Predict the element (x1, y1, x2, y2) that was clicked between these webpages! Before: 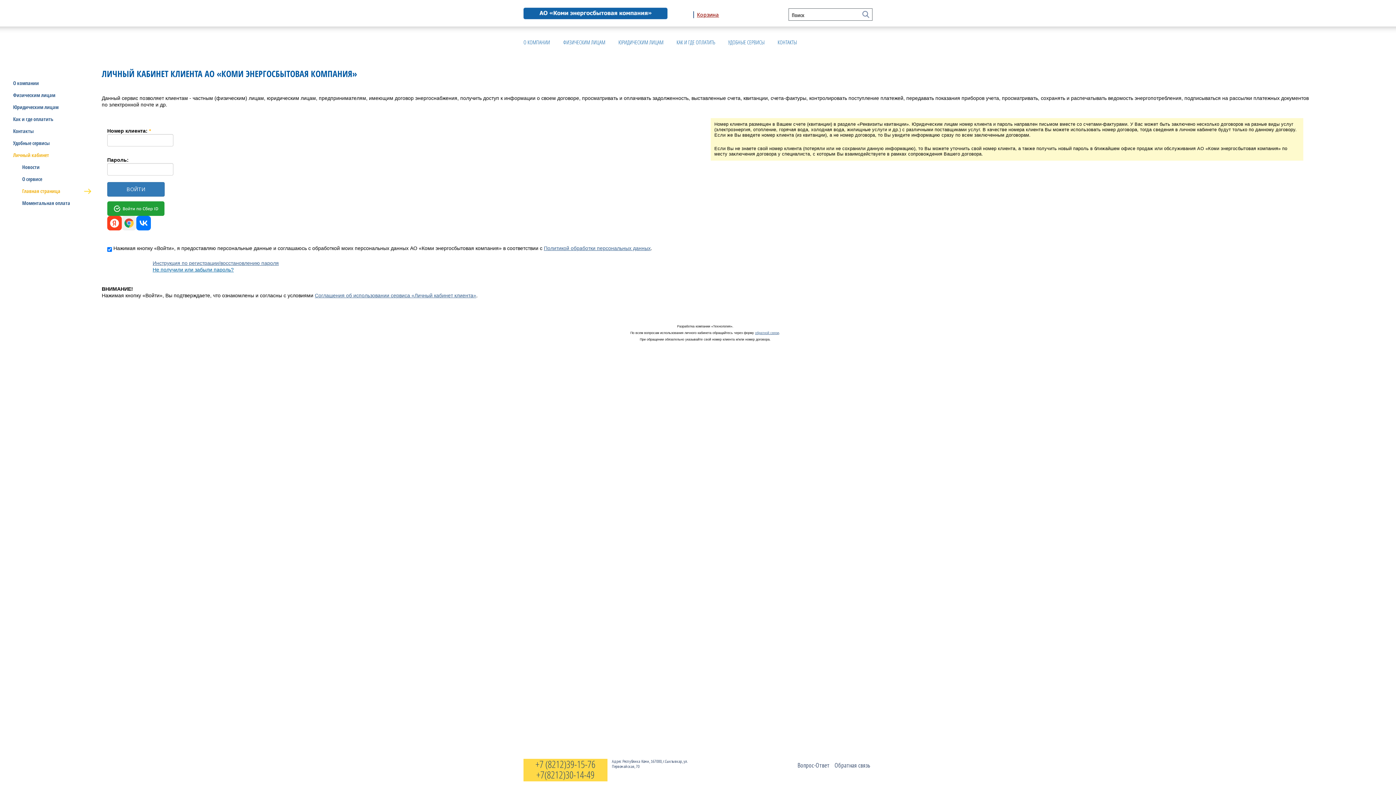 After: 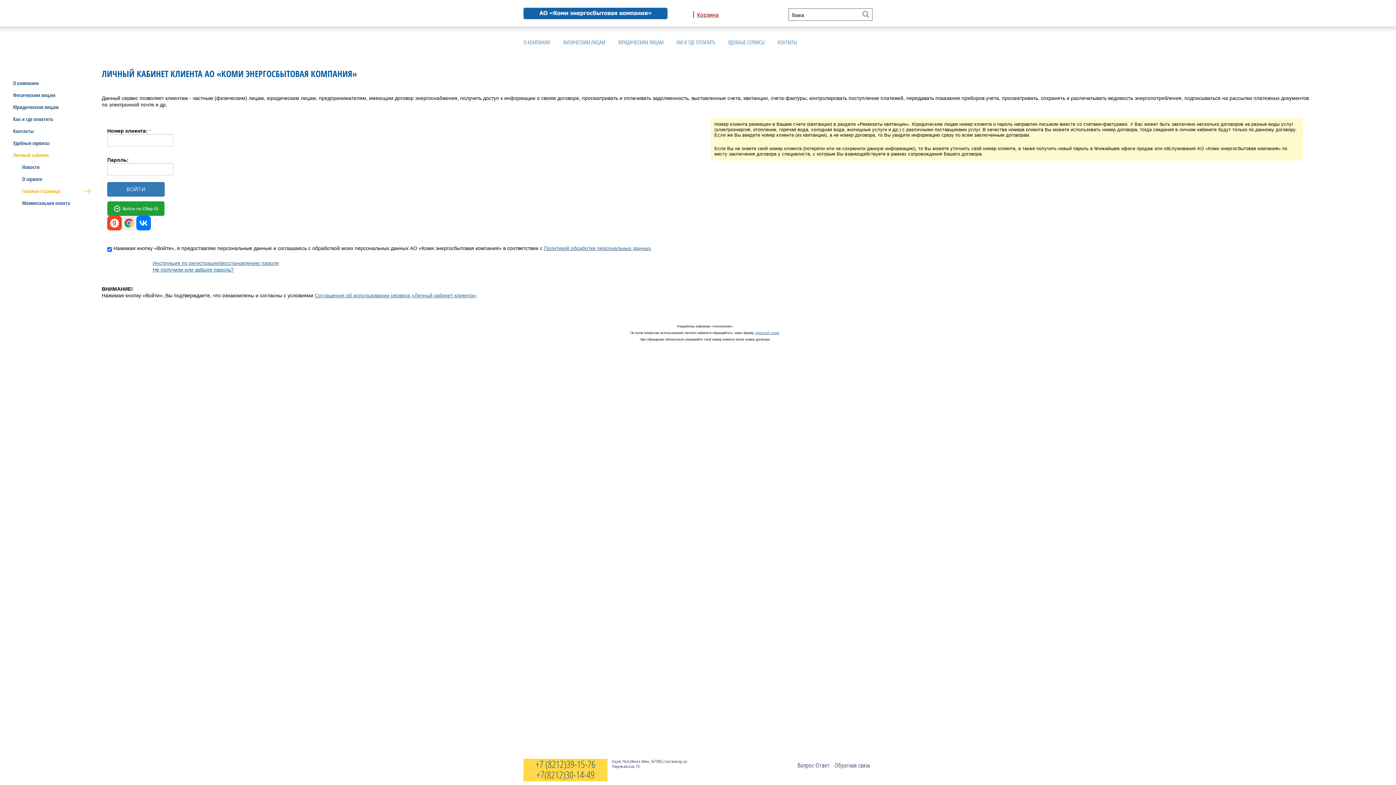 Action: label: Личный кабинет bbox: (13, 152, 85, 158)